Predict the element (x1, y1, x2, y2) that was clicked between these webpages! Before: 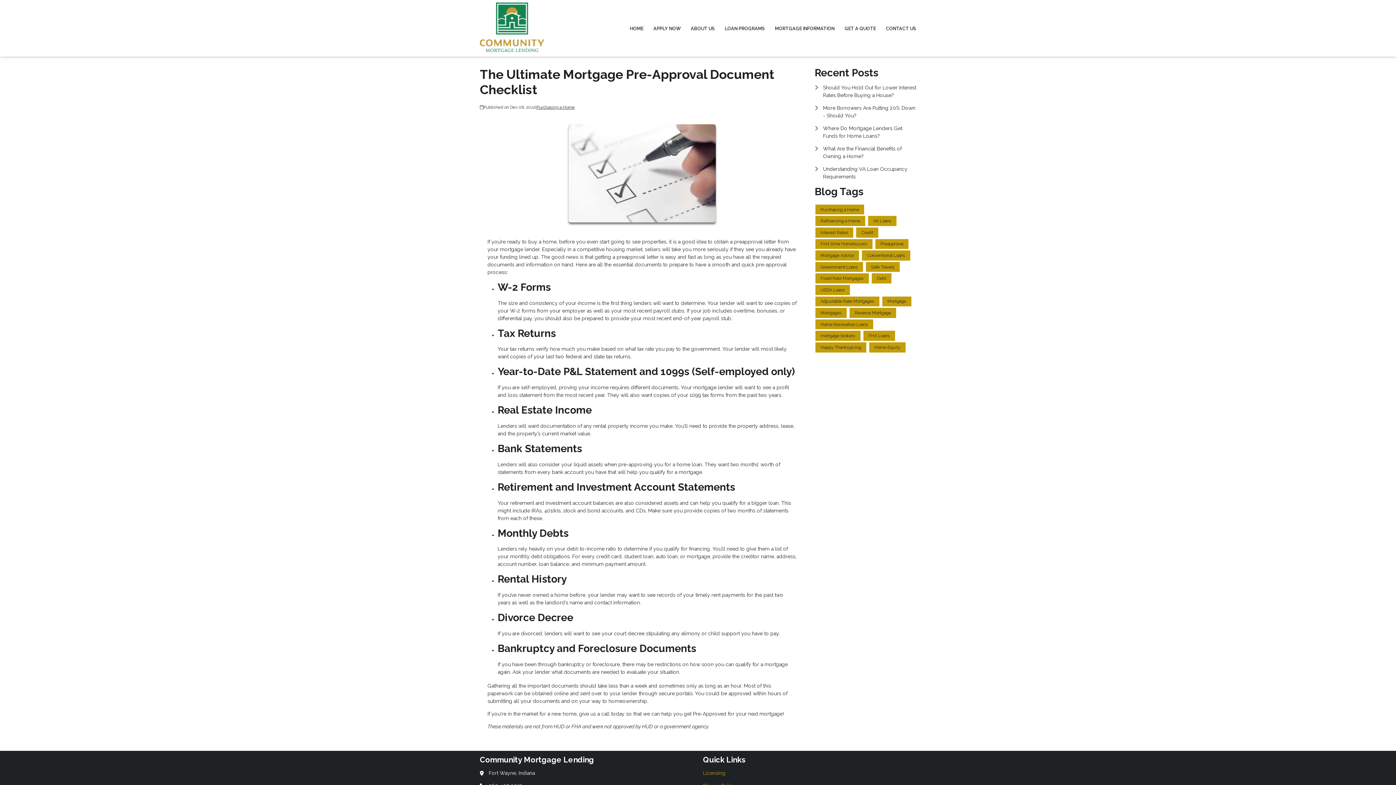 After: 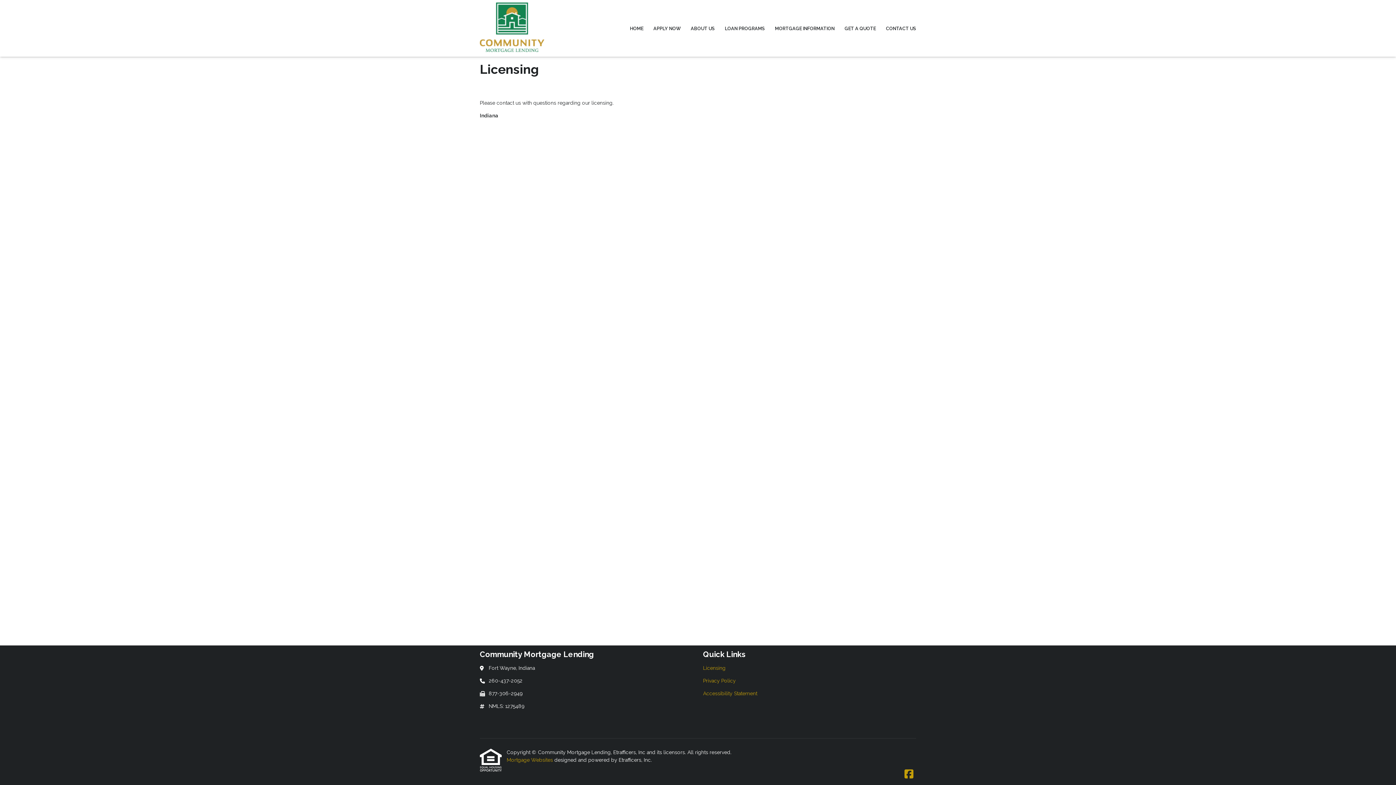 Action: bbox: (703, 769, 916, 777) label: Quick Link 1